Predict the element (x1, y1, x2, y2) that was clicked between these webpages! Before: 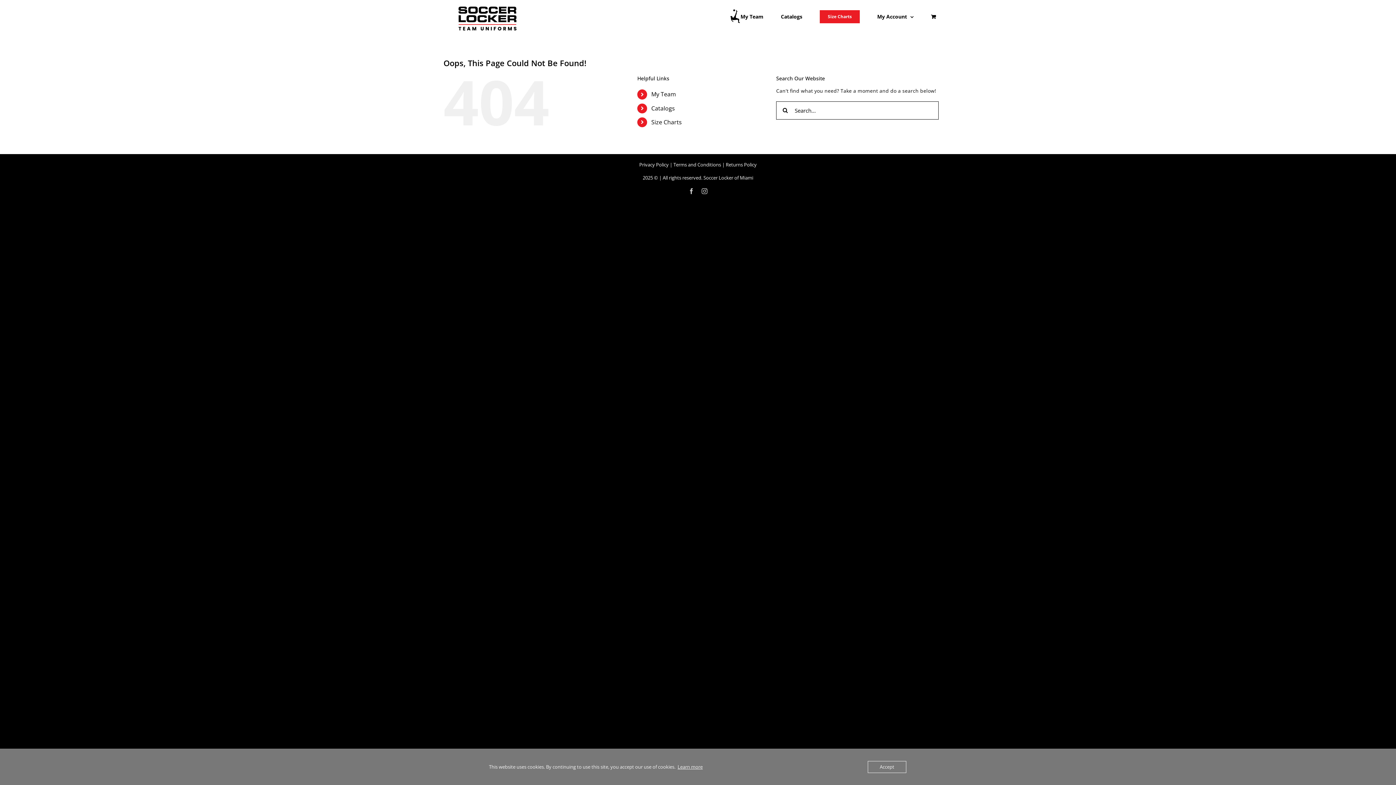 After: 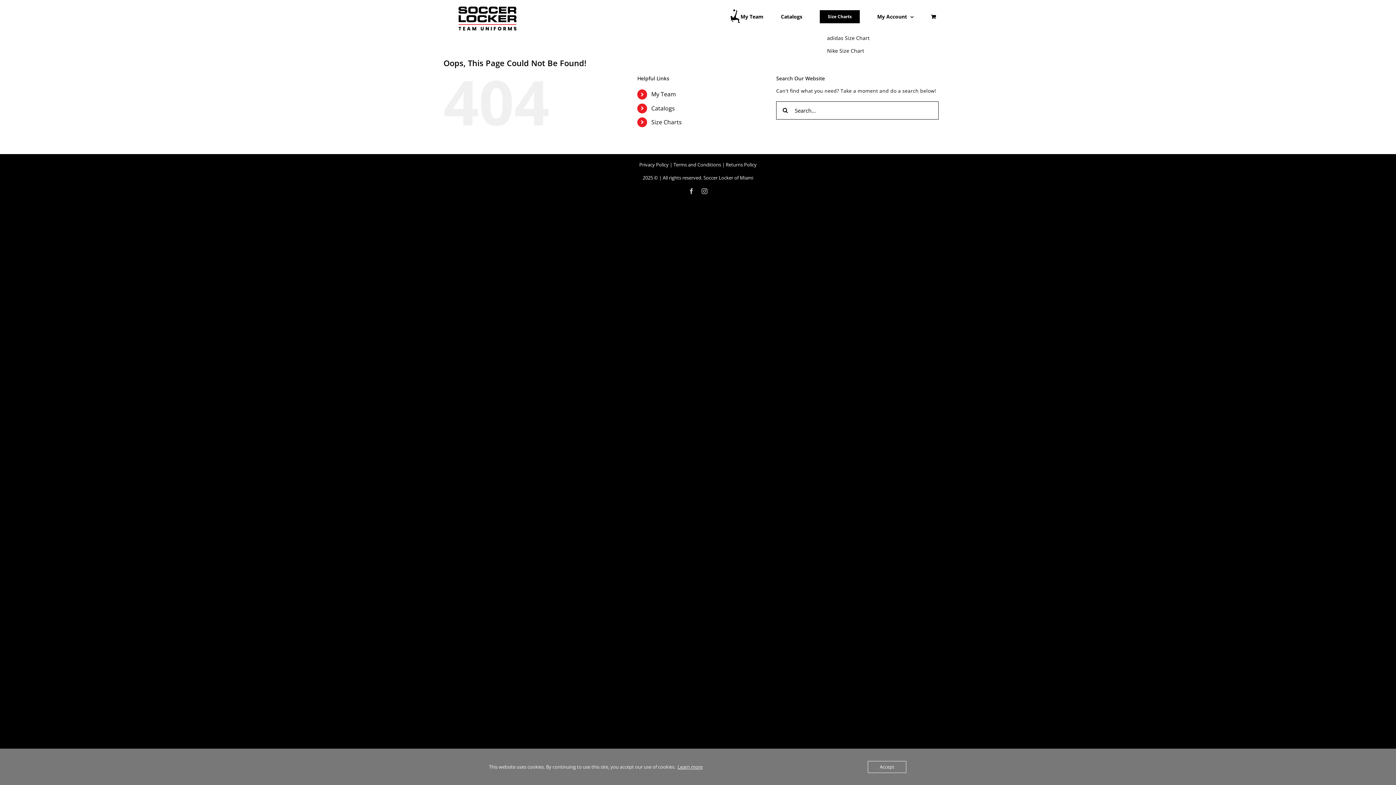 Action: label: Size Charts bbox: (820, 1, 860, 31)